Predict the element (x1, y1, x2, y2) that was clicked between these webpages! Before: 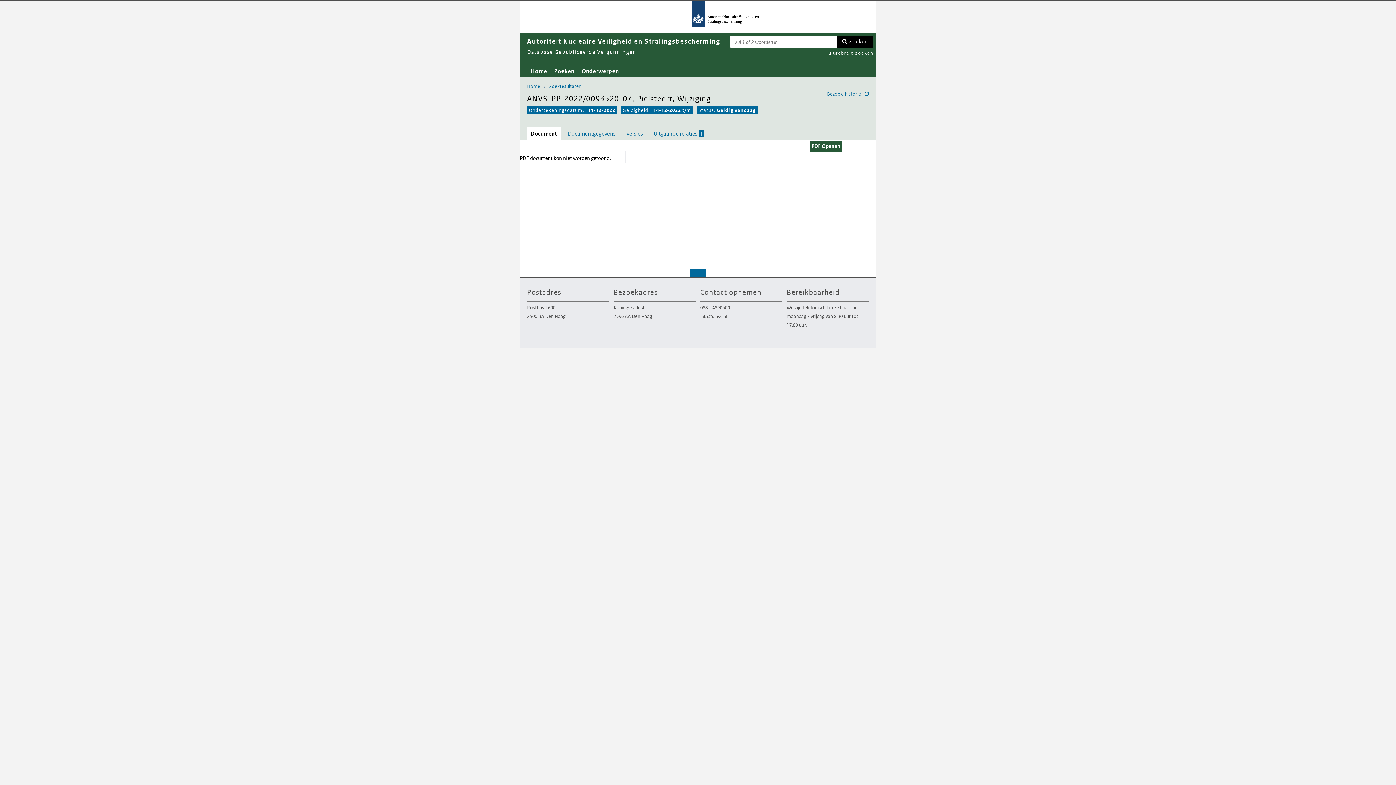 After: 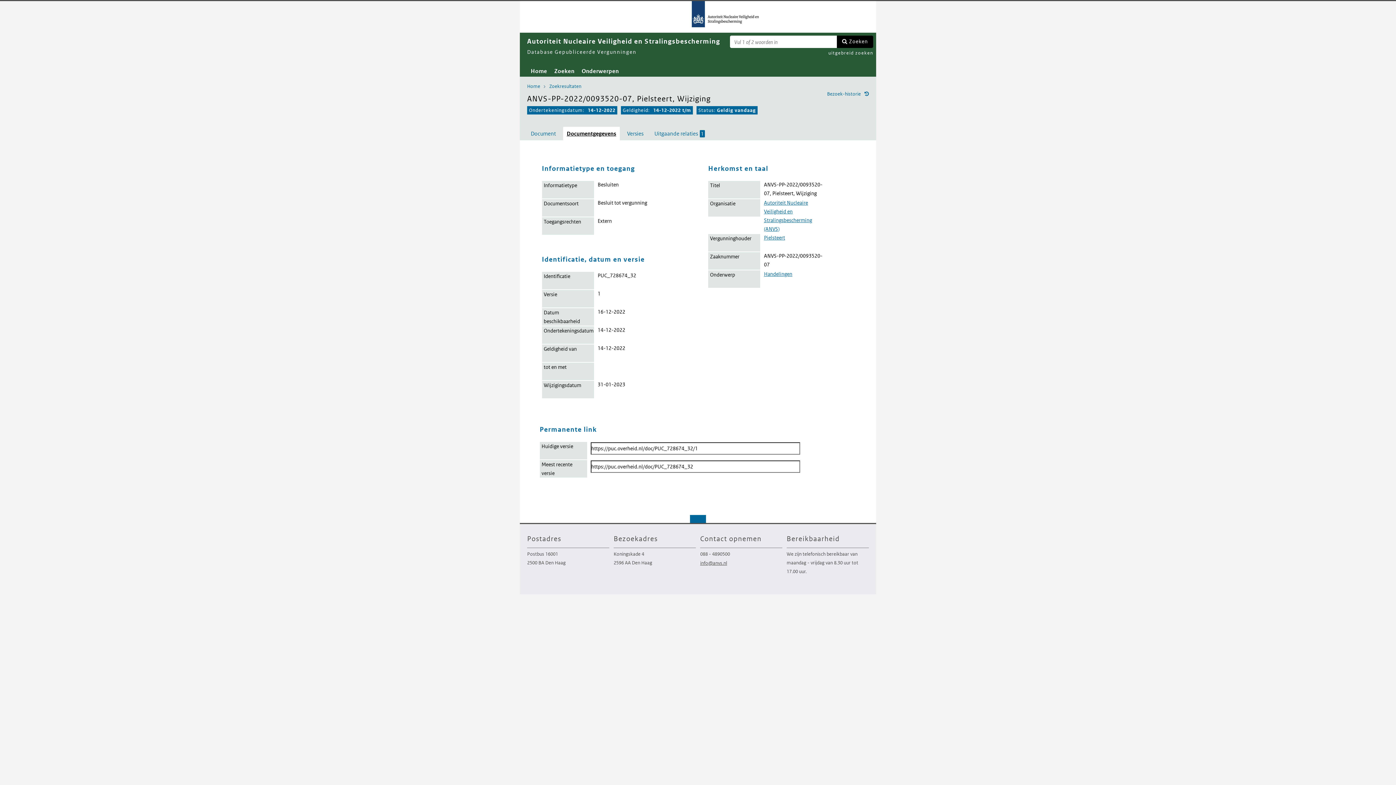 Action: bbox: (564, 126, 619, 140) label: Documentgegevens